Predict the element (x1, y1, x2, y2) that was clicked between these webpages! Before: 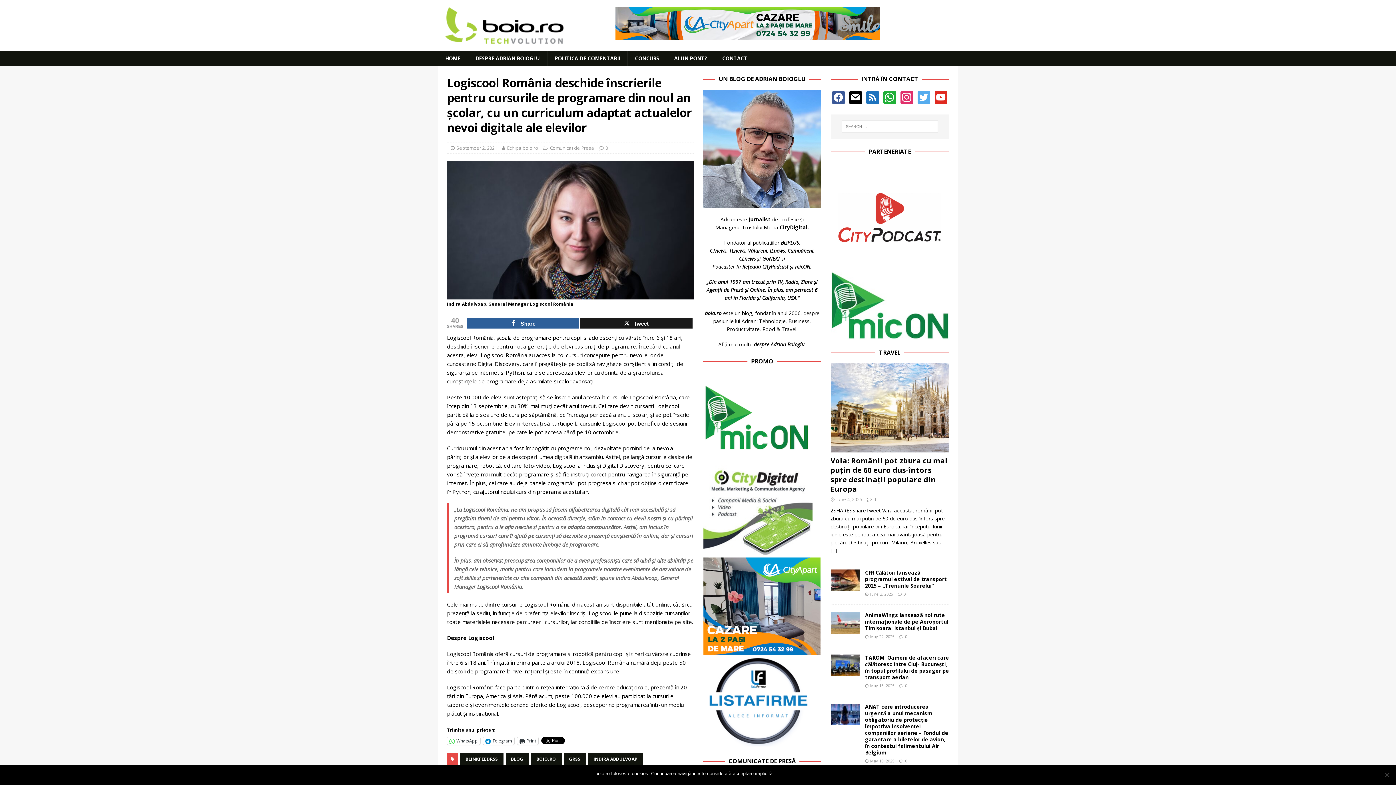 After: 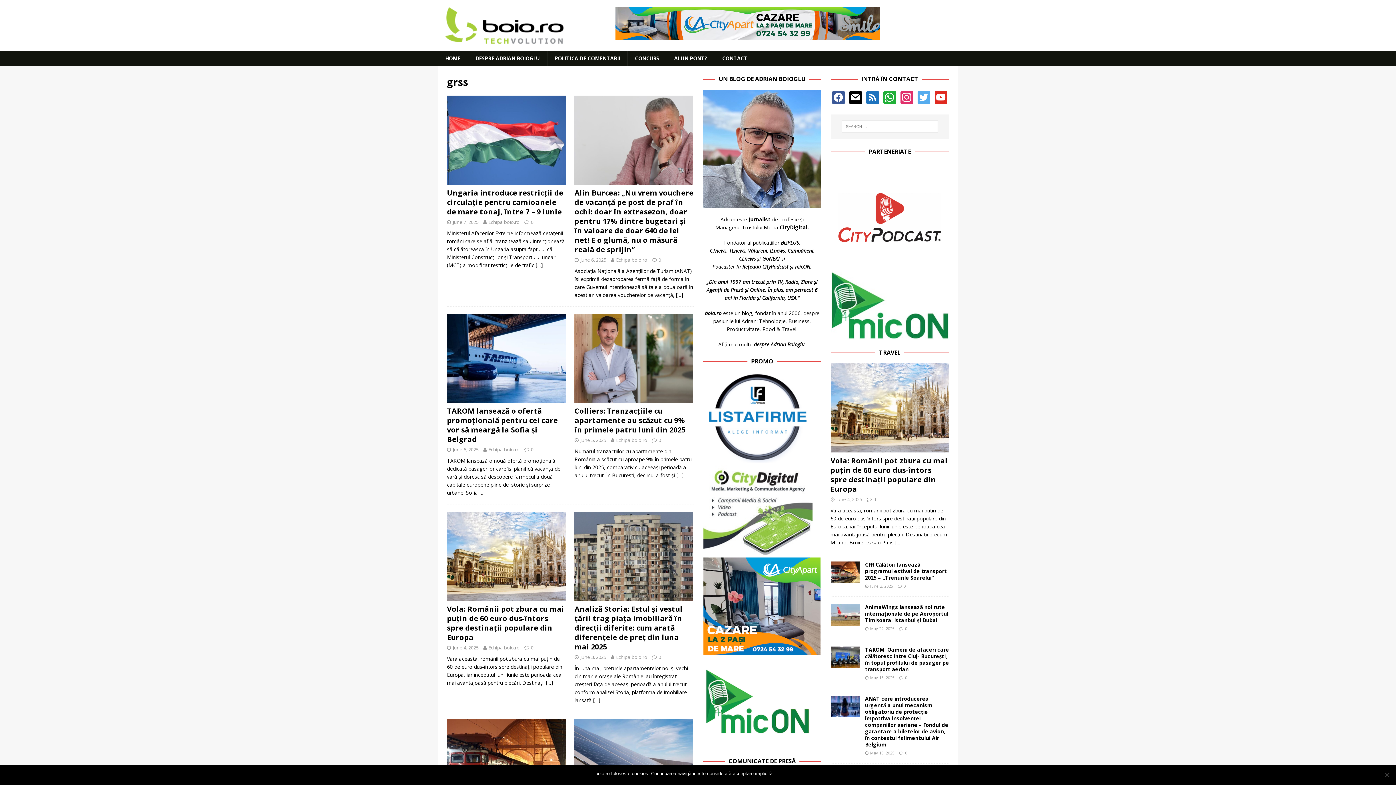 Action: label: GRSS bbox: (563, 753, 586, 765)